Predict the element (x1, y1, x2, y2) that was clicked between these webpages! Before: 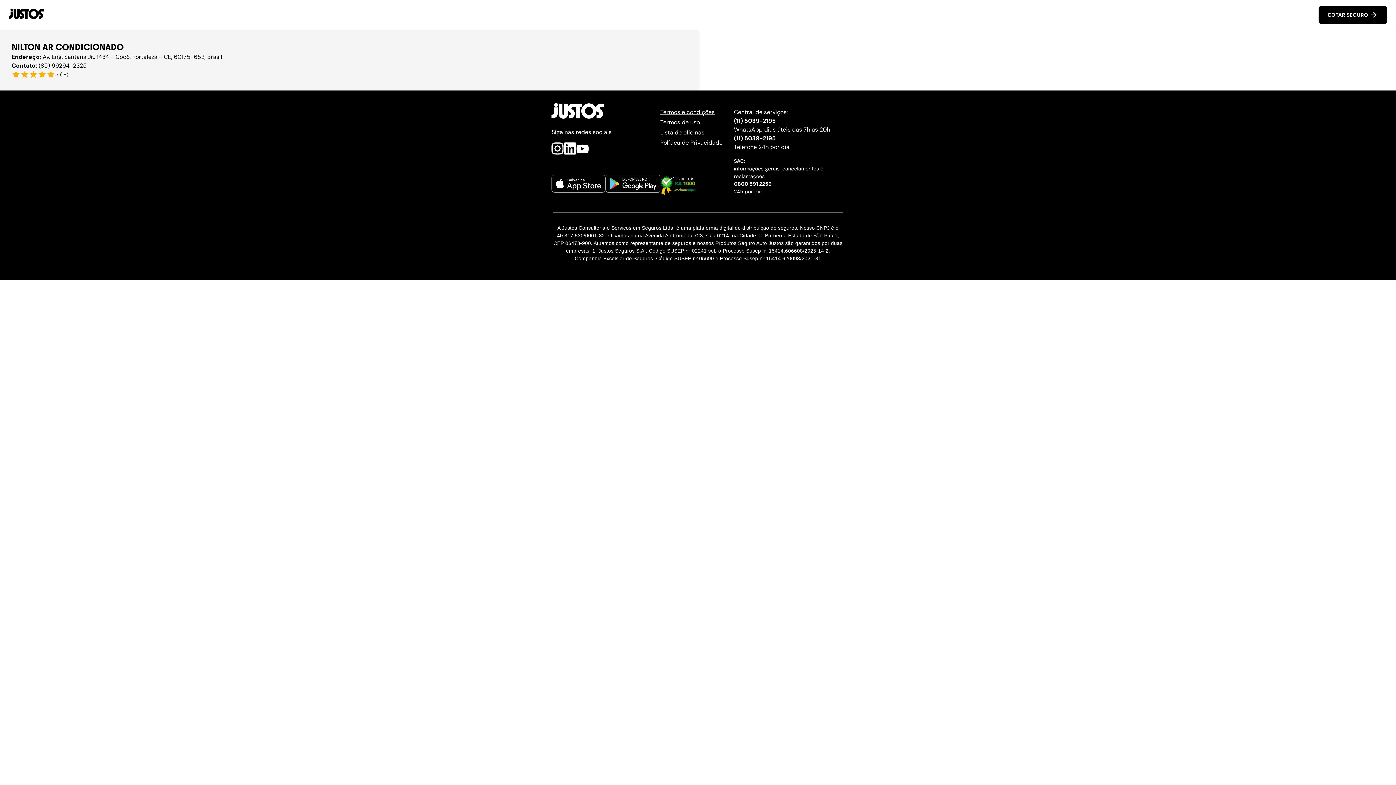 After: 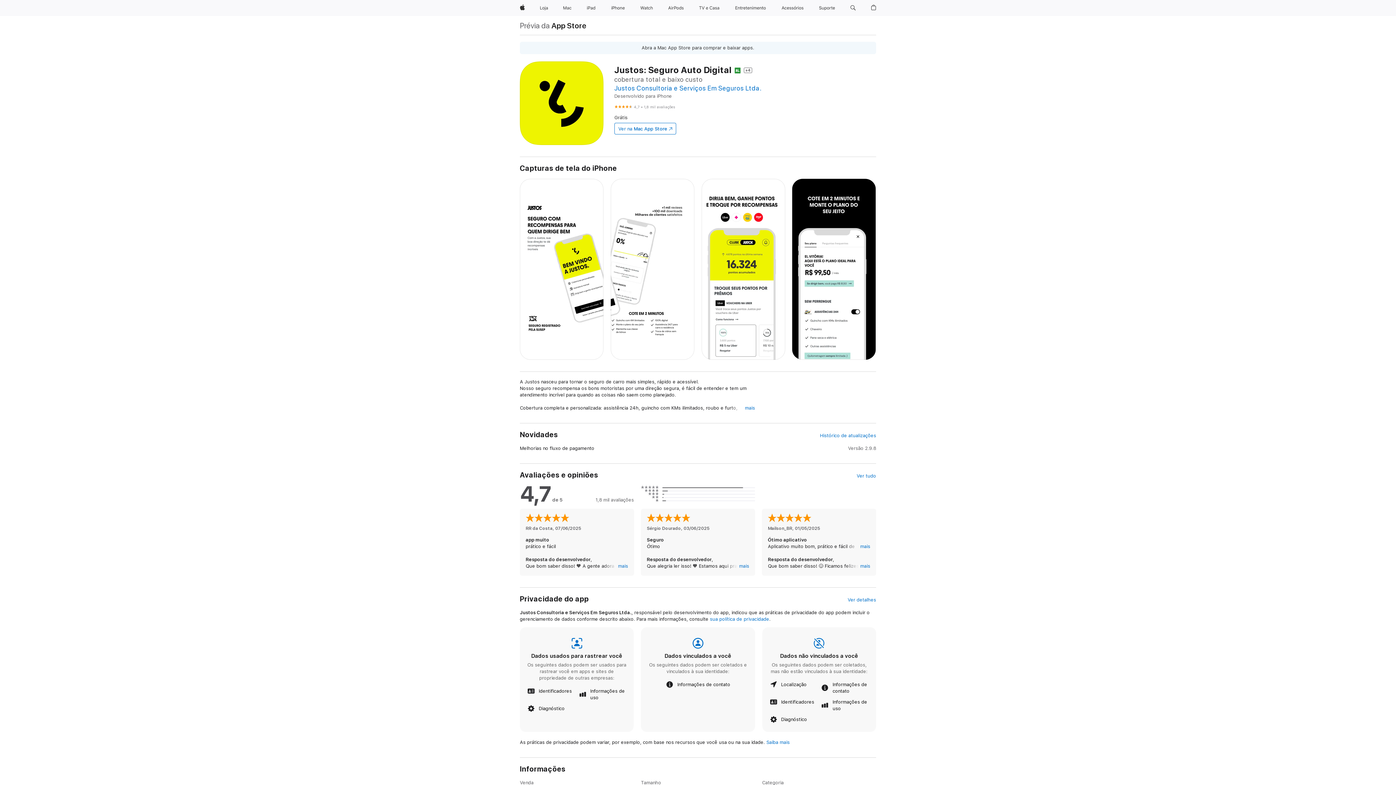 Action: label: App Store bbox: (551, 174, 606, 195)